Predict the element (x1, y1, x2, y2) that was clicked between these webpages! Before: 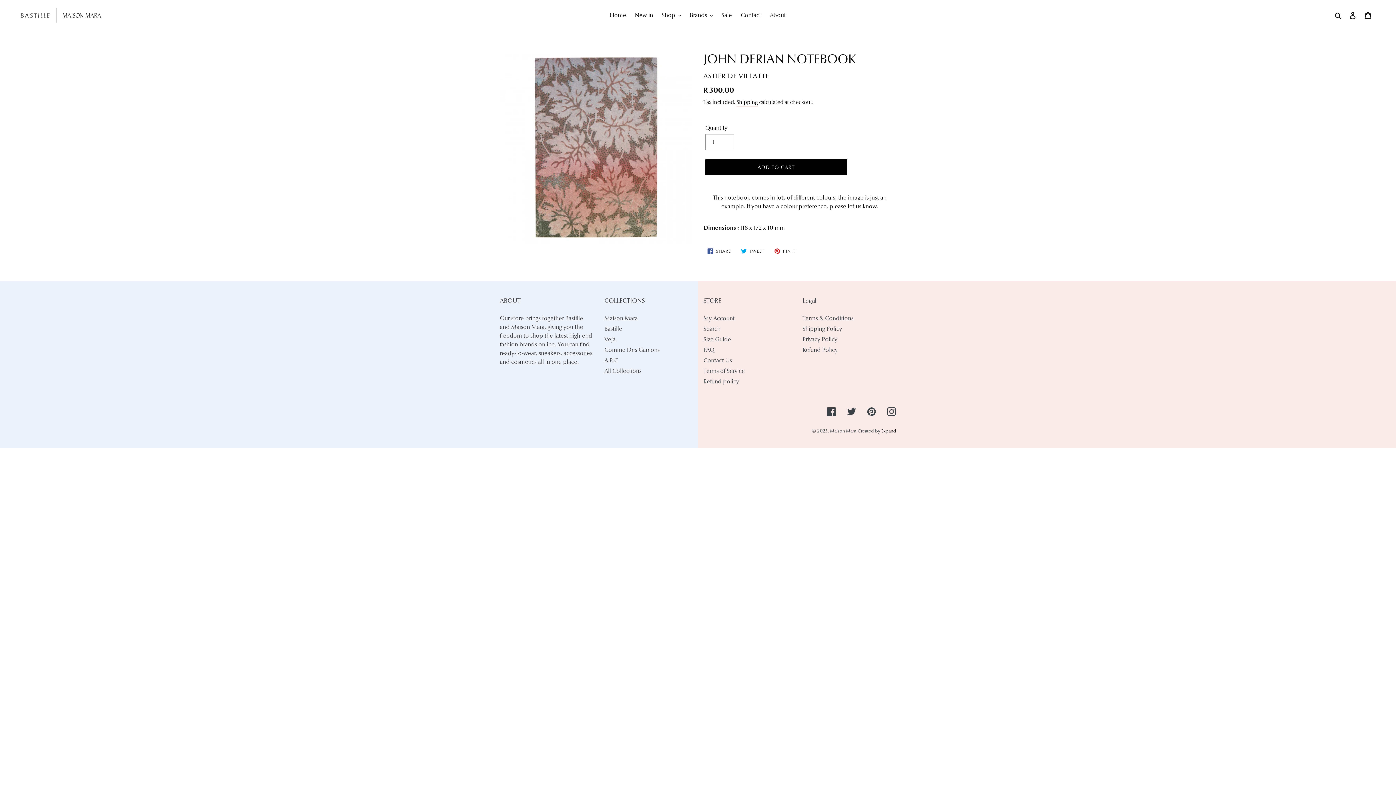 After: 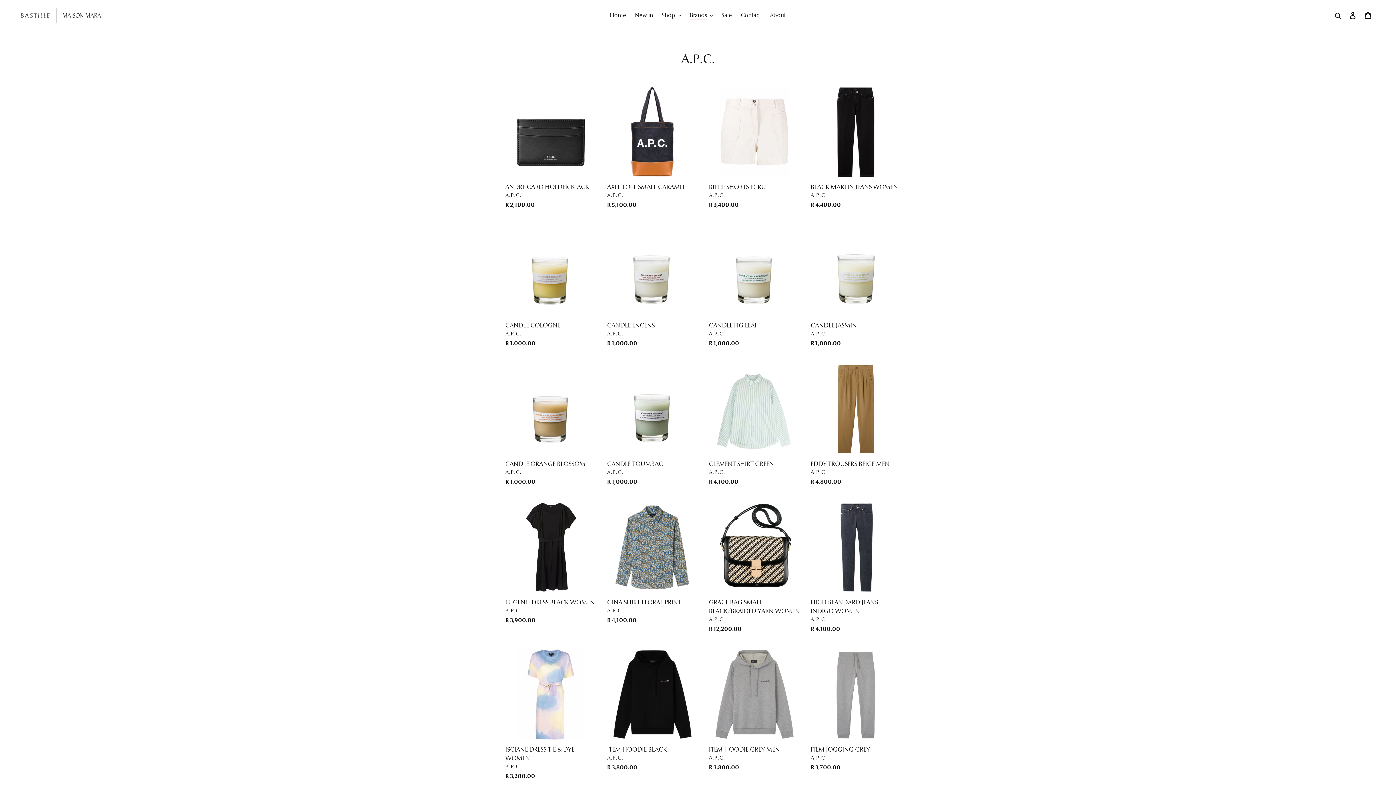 Action: label: A.P.C bbox: (604, 356, 618, 364)